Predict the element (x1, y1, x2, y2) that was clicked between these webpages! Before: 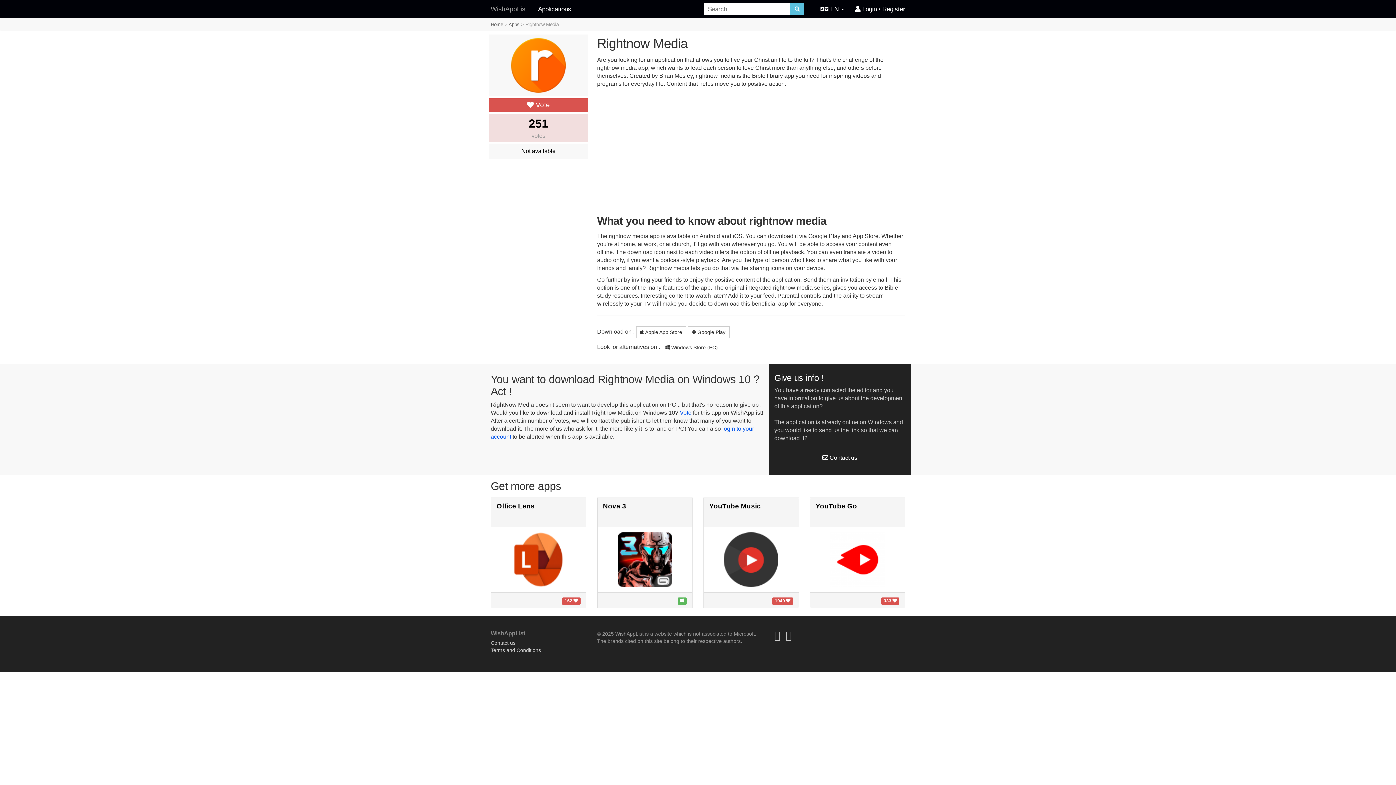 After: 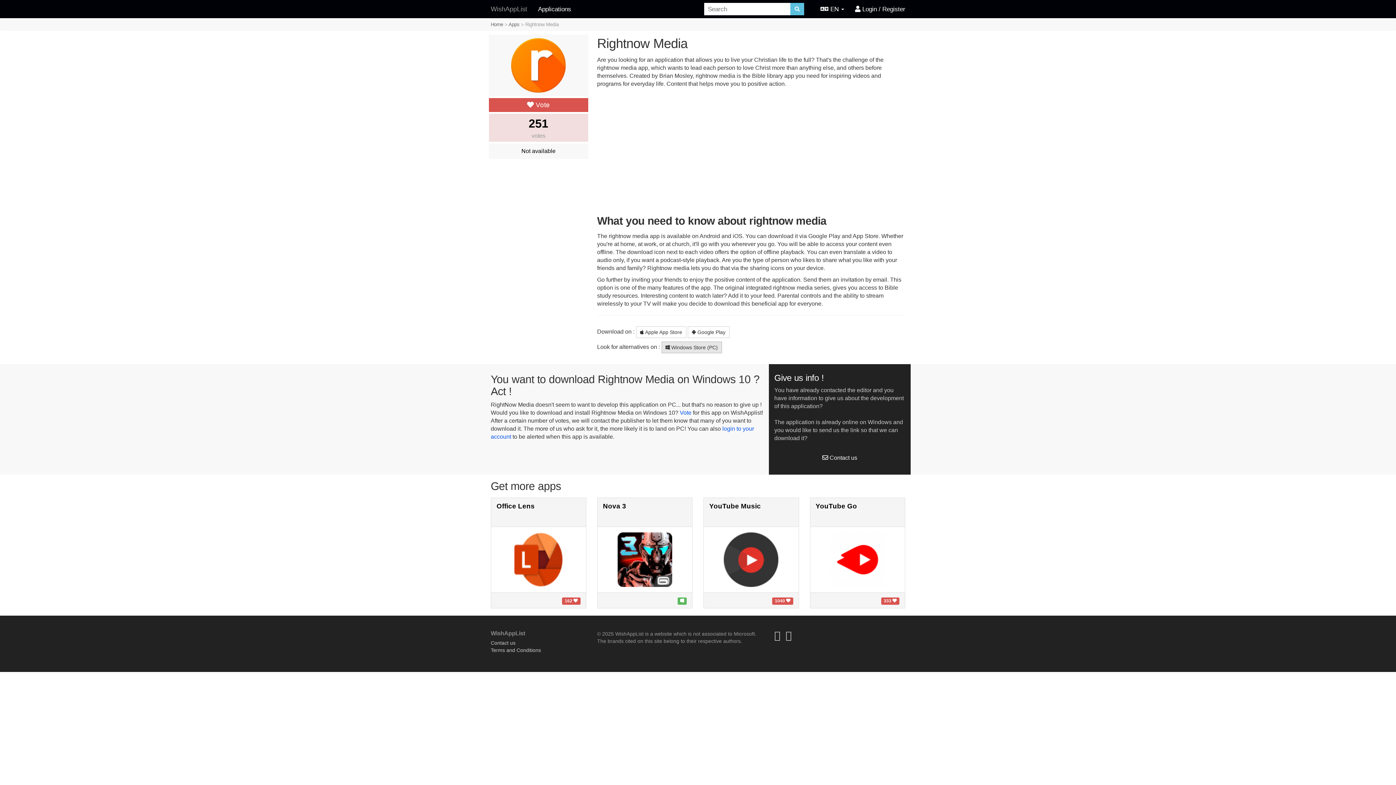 Action: bbox: (661, 341, 722, 353) label:  Windows Store (PC)